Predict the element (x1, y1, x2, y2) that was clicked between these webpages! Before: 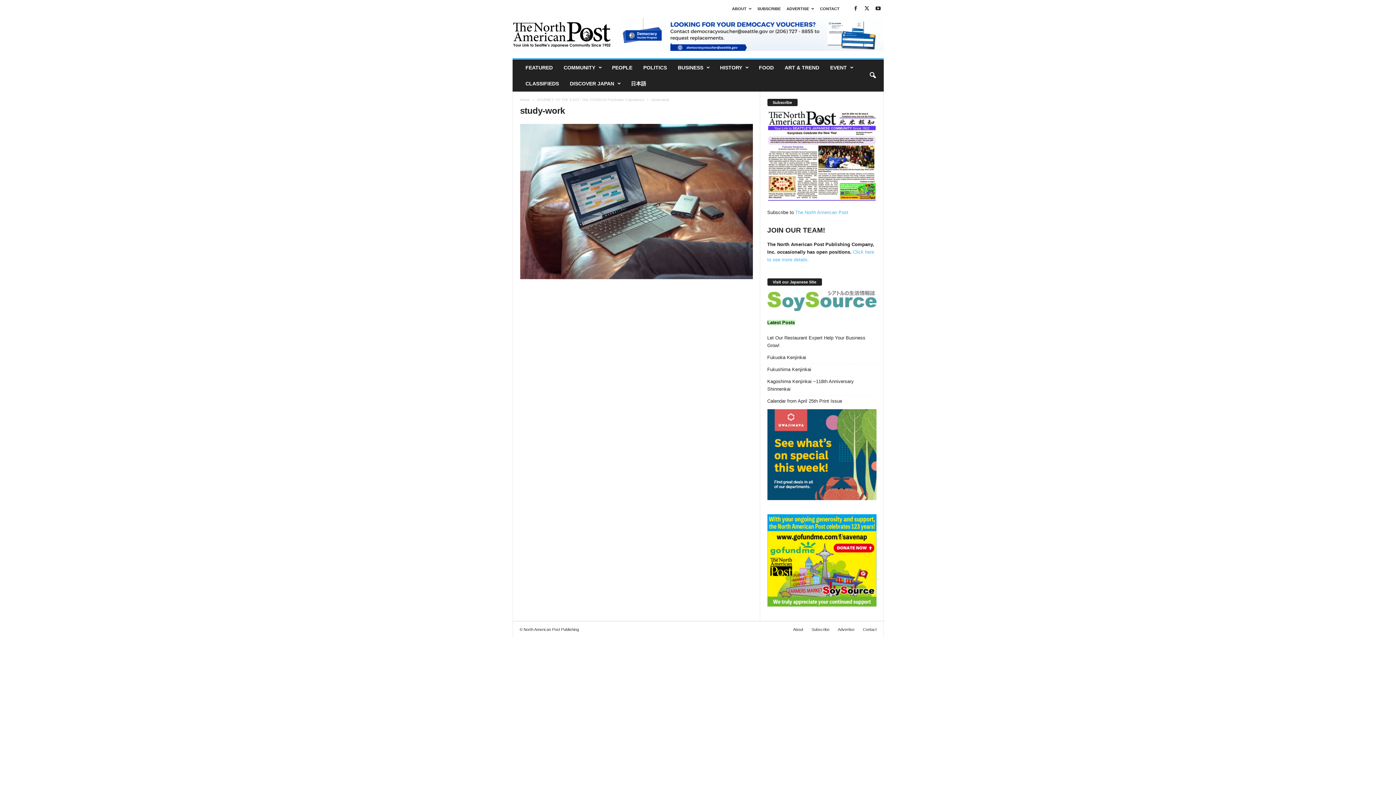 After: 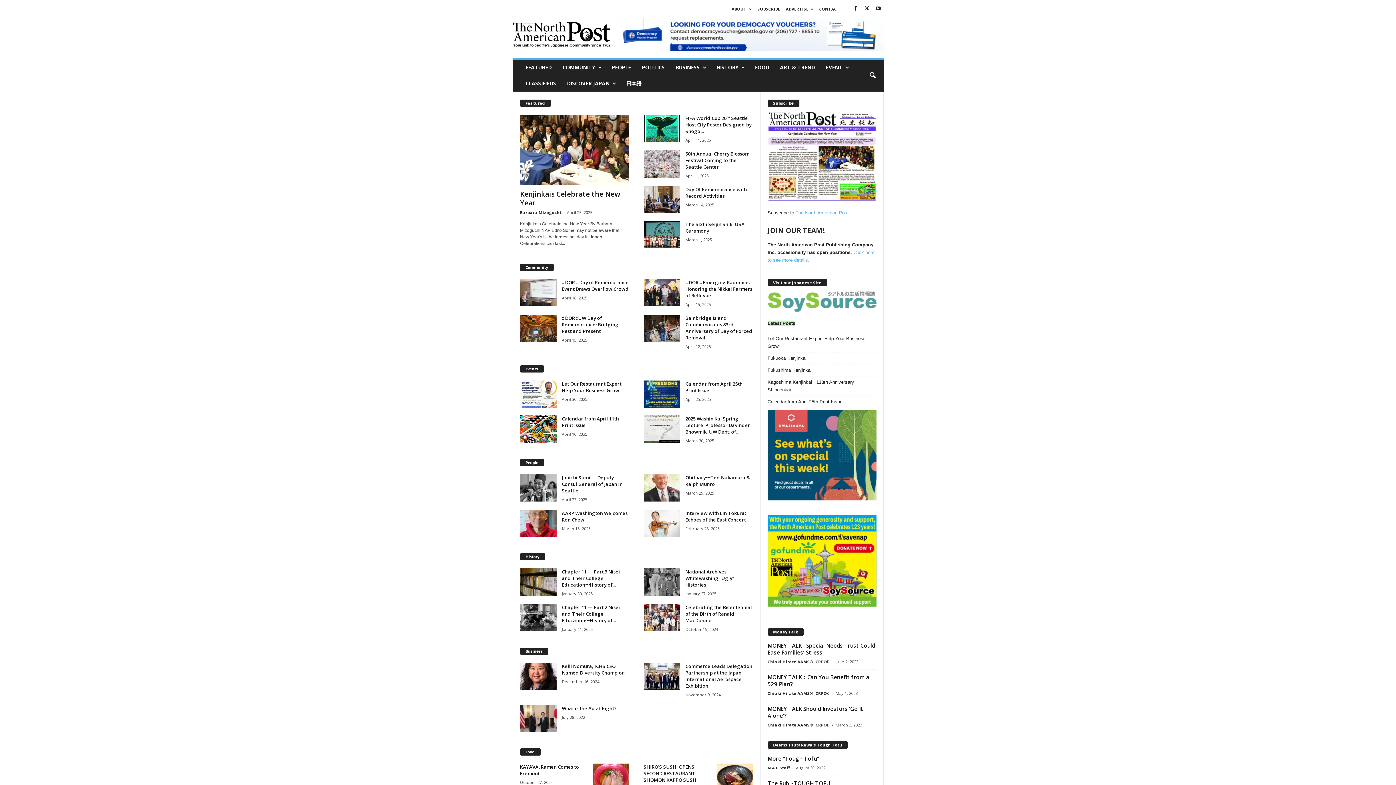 Action: label: Seattle’s Japanese Community News – North American Post bbox: (512, 13, 611, 55)